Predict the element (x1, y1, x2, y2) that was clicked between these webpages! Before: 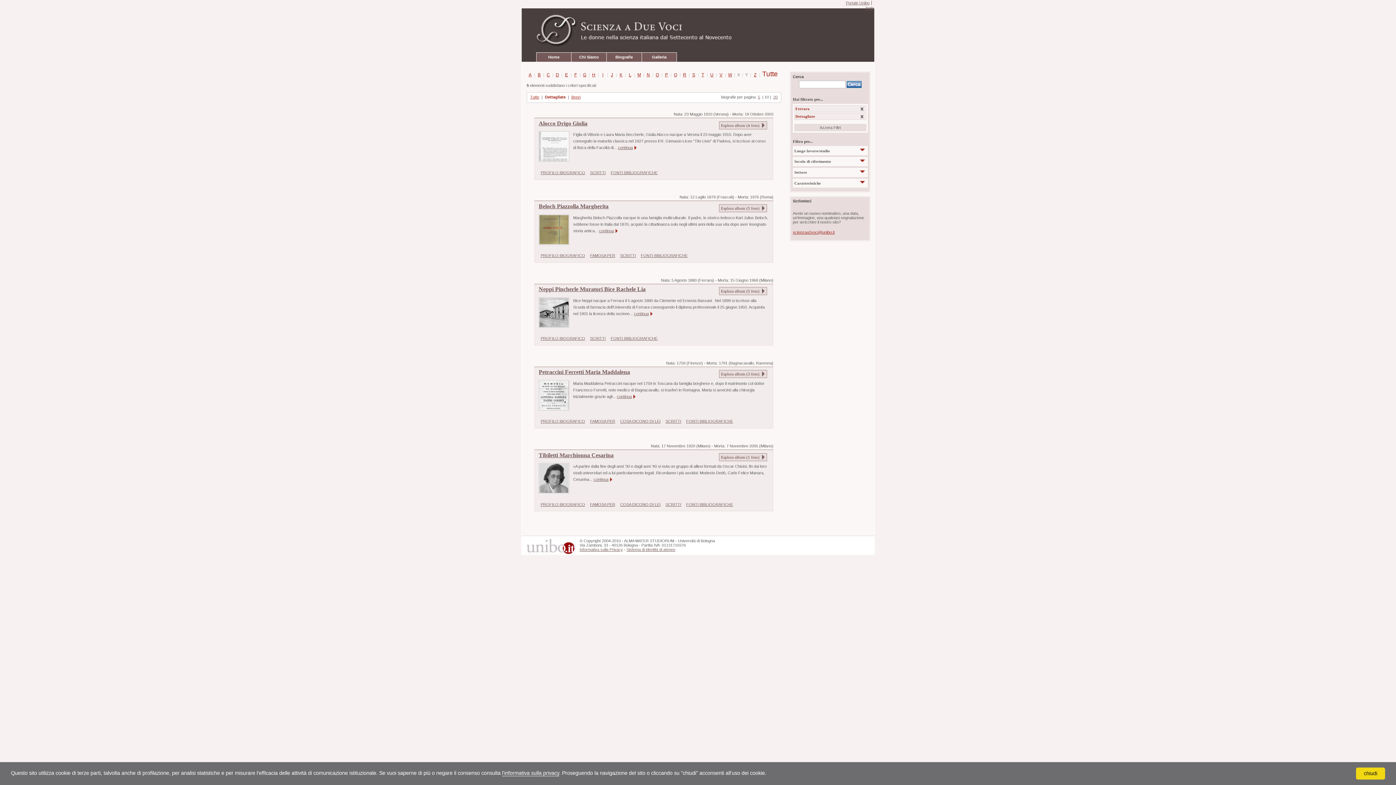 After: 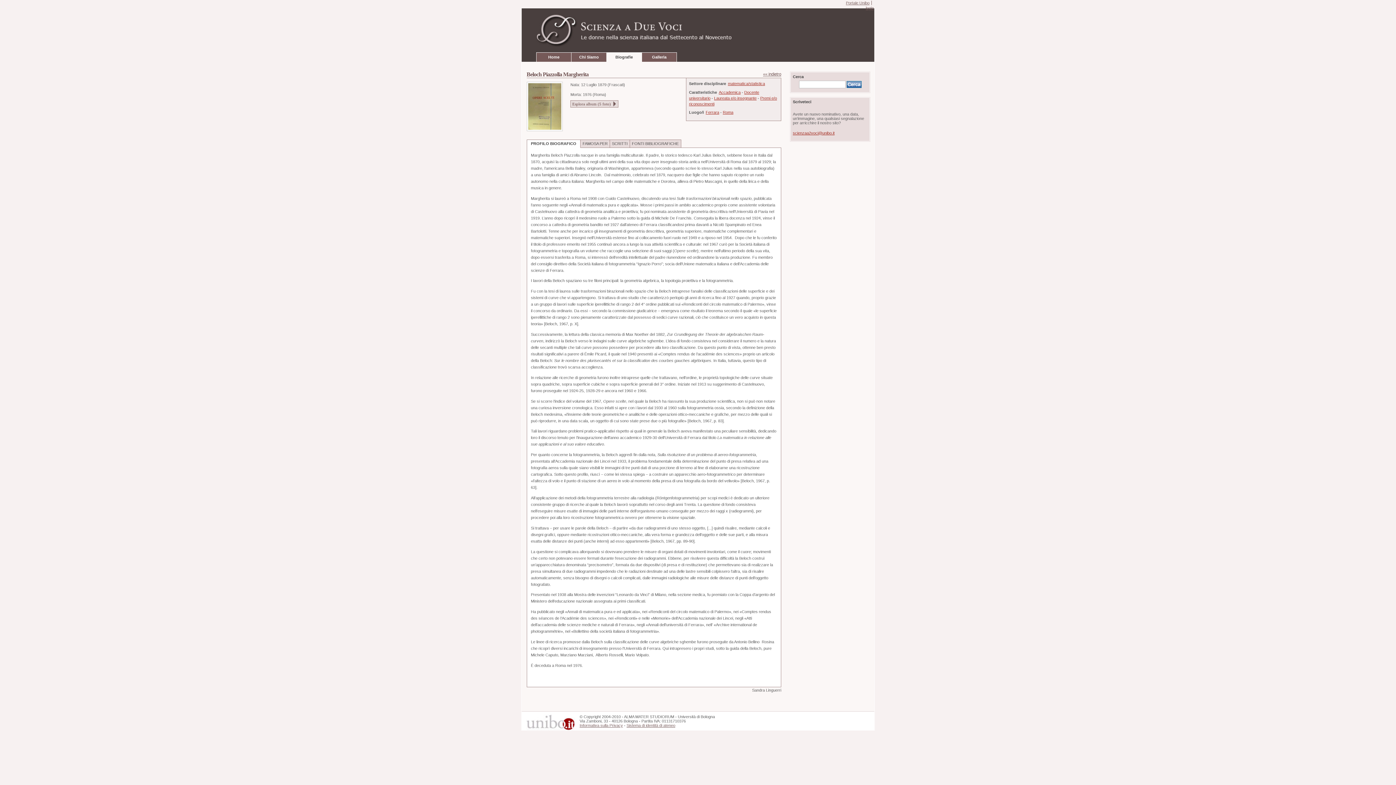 Action: bbox: (540, 253, 585, 257) label: PROFILO BIOGRAFICO